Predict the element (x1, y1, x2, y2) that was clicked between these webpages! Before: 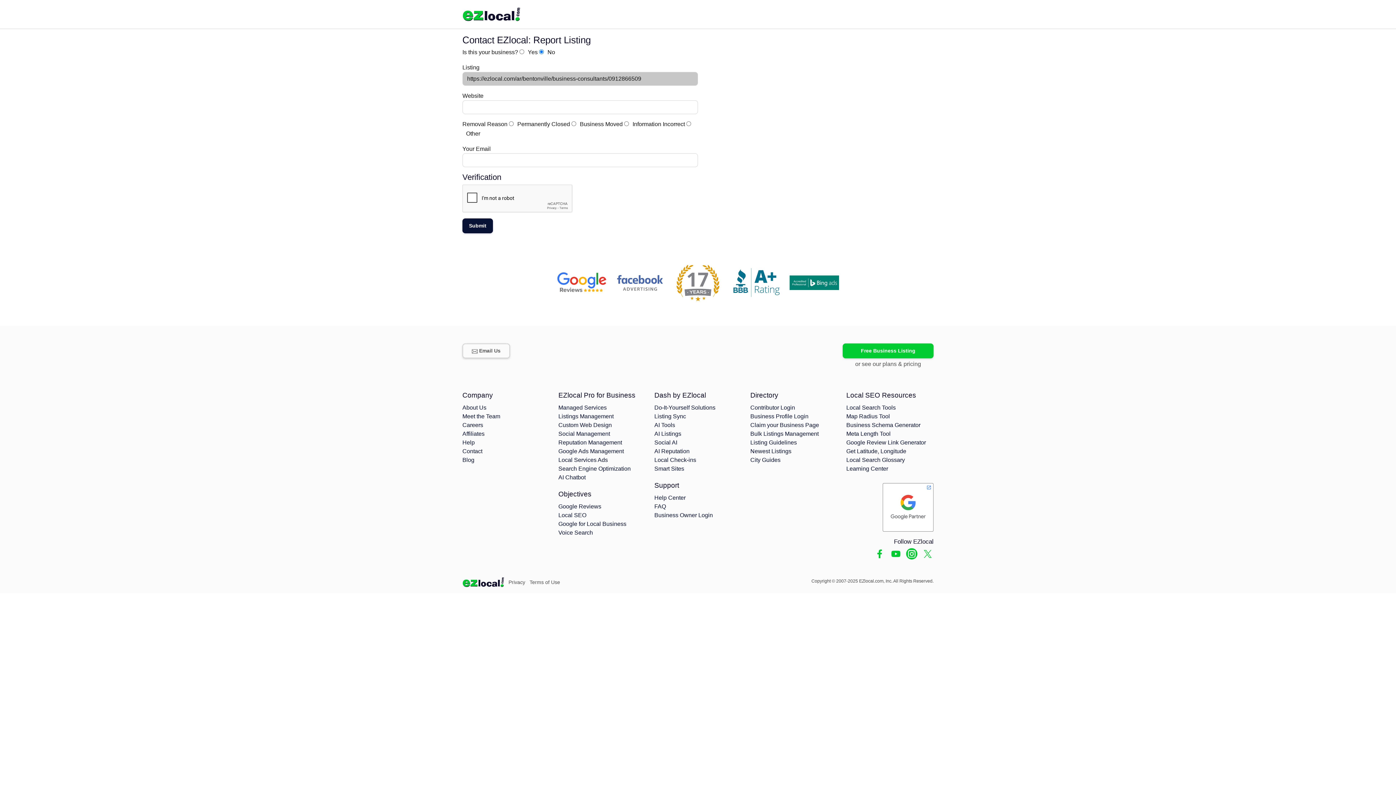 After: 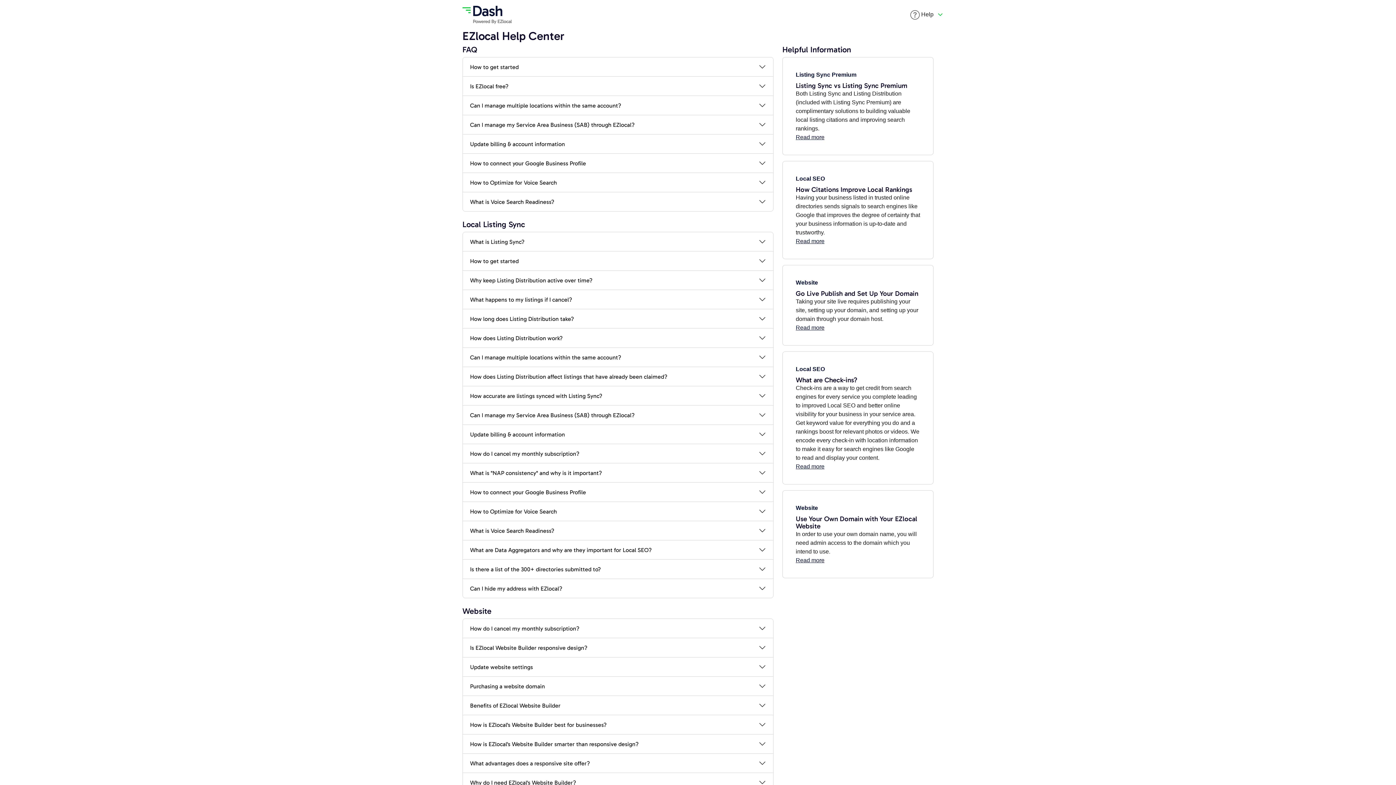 Action: label: Help bbox: (462, 439, 474, 445)